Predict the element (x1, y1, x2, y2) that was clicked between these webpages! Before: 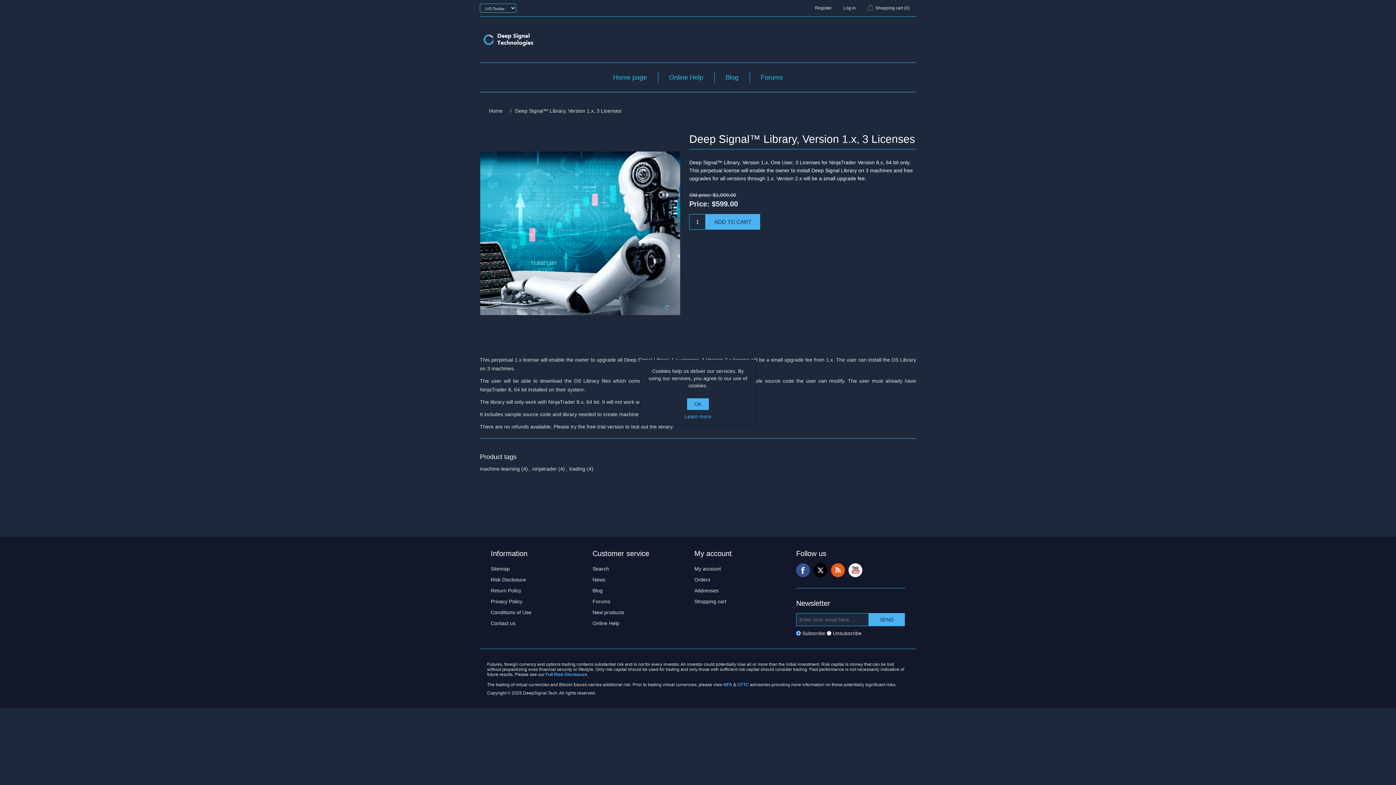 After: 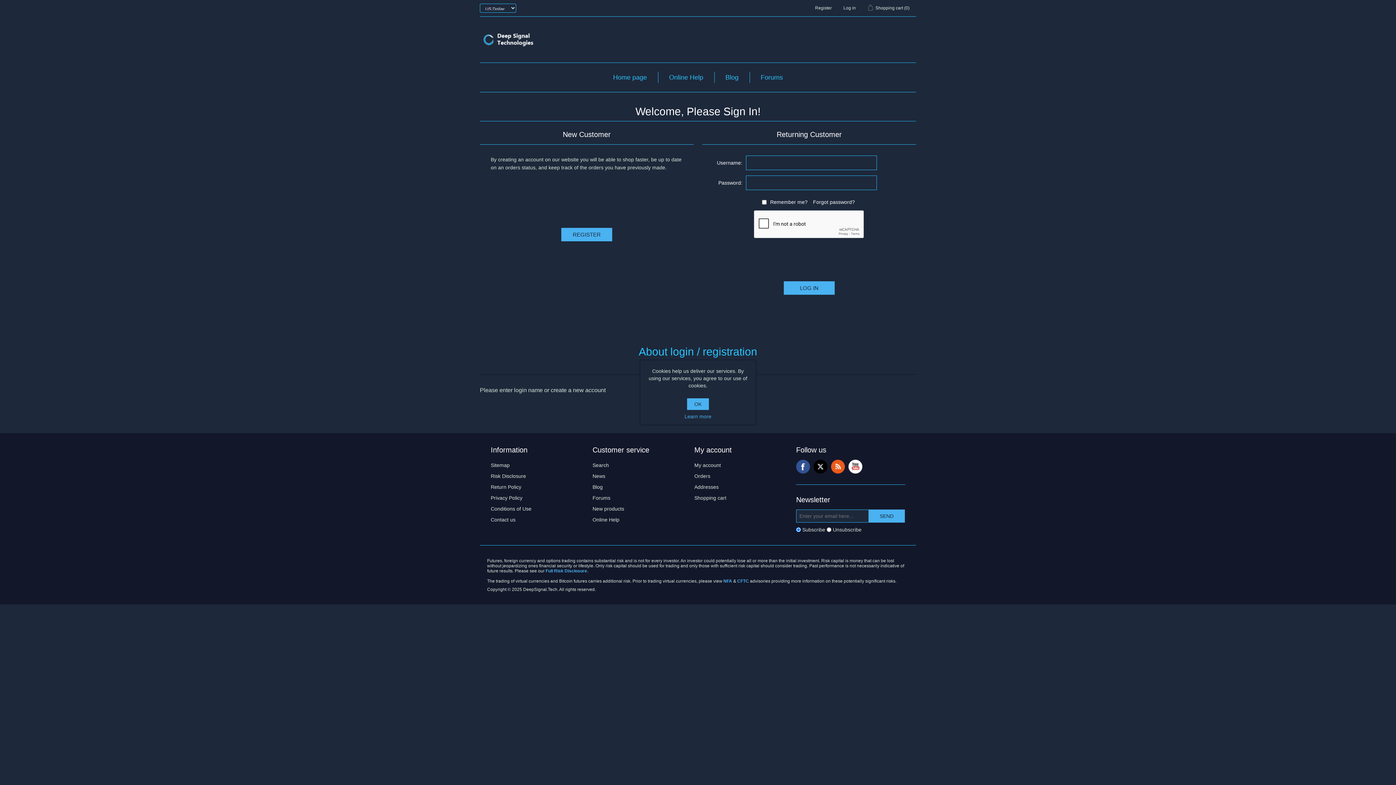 Action: label: Log in bbox: (843, 0, 856, 16)